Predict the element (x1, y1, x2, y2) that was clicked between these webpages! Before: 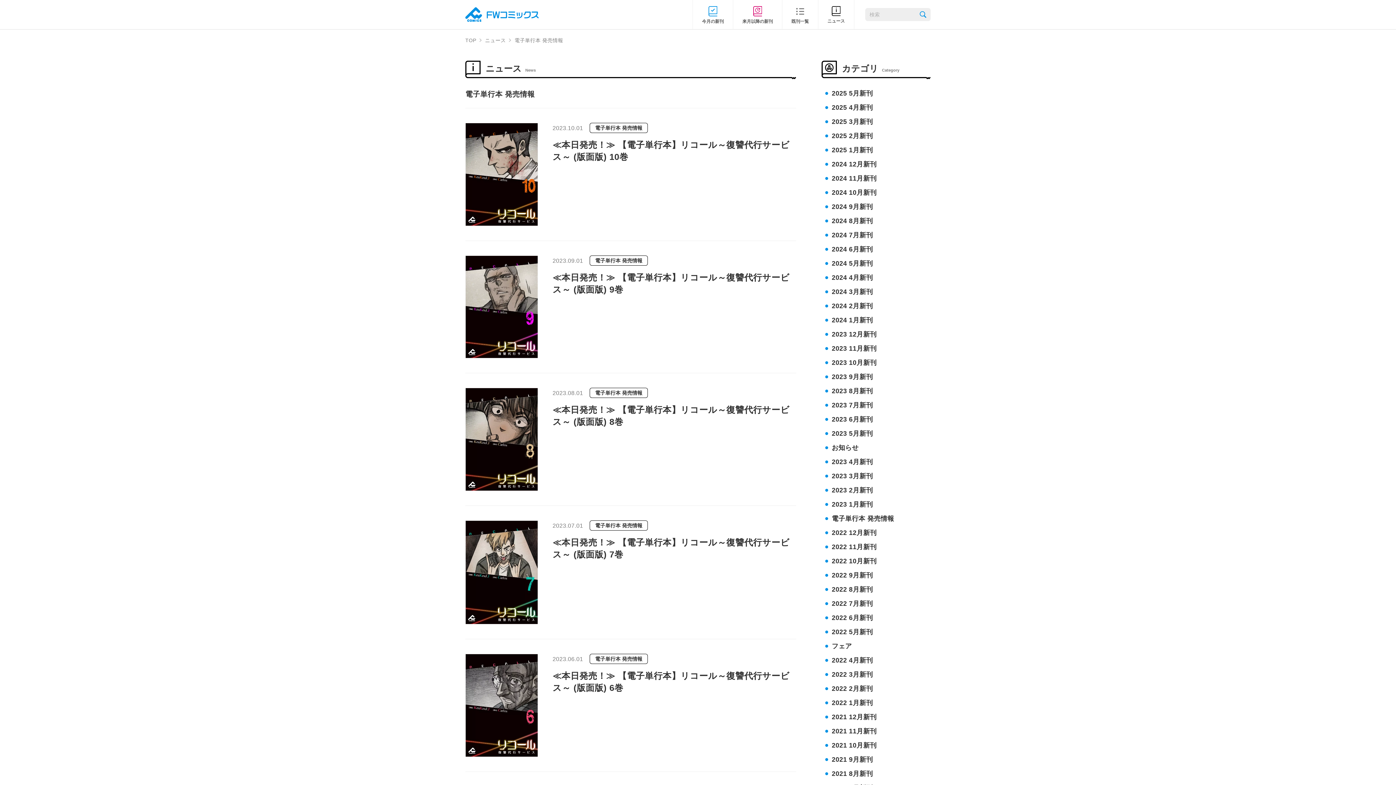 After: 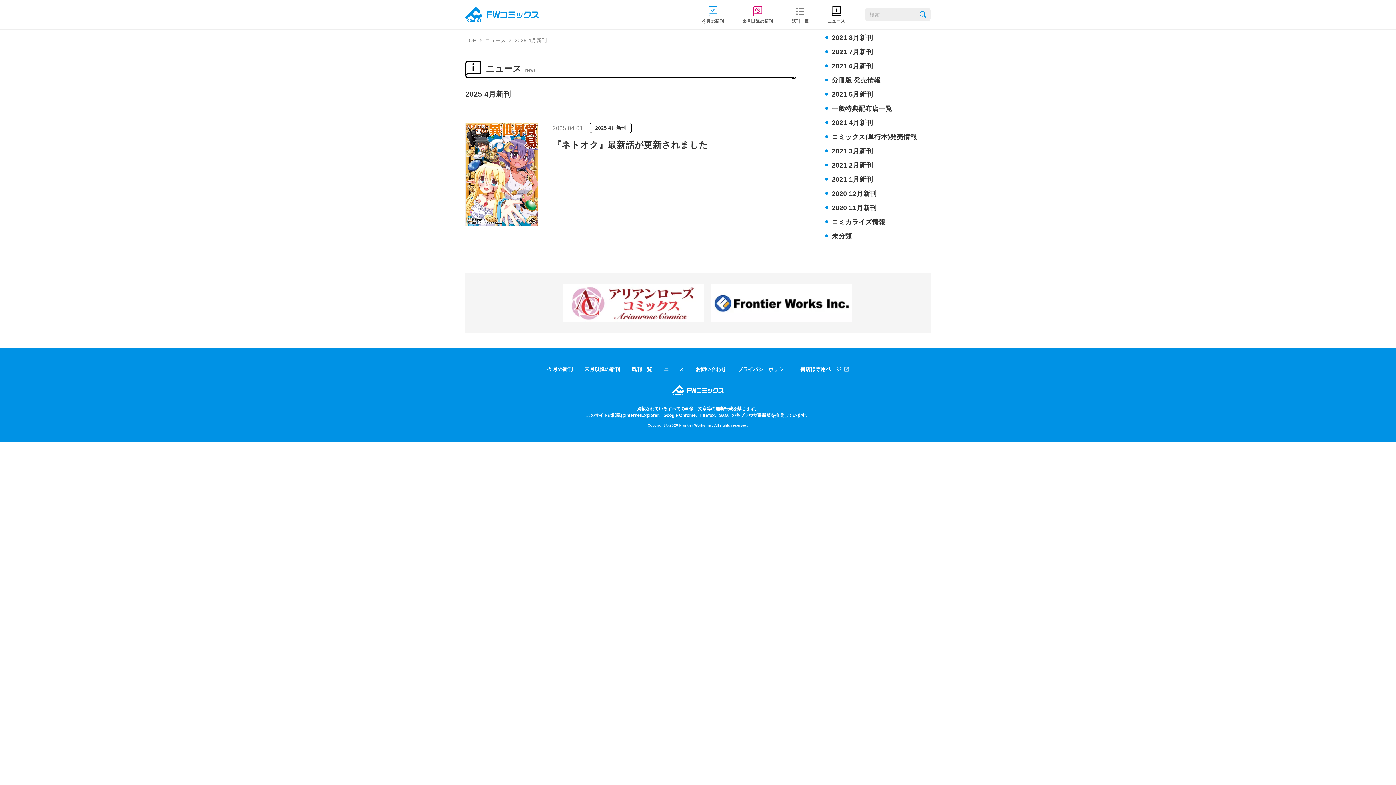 Action: bbox: (832, 104, 873, 111) label: 2025 4月新刊